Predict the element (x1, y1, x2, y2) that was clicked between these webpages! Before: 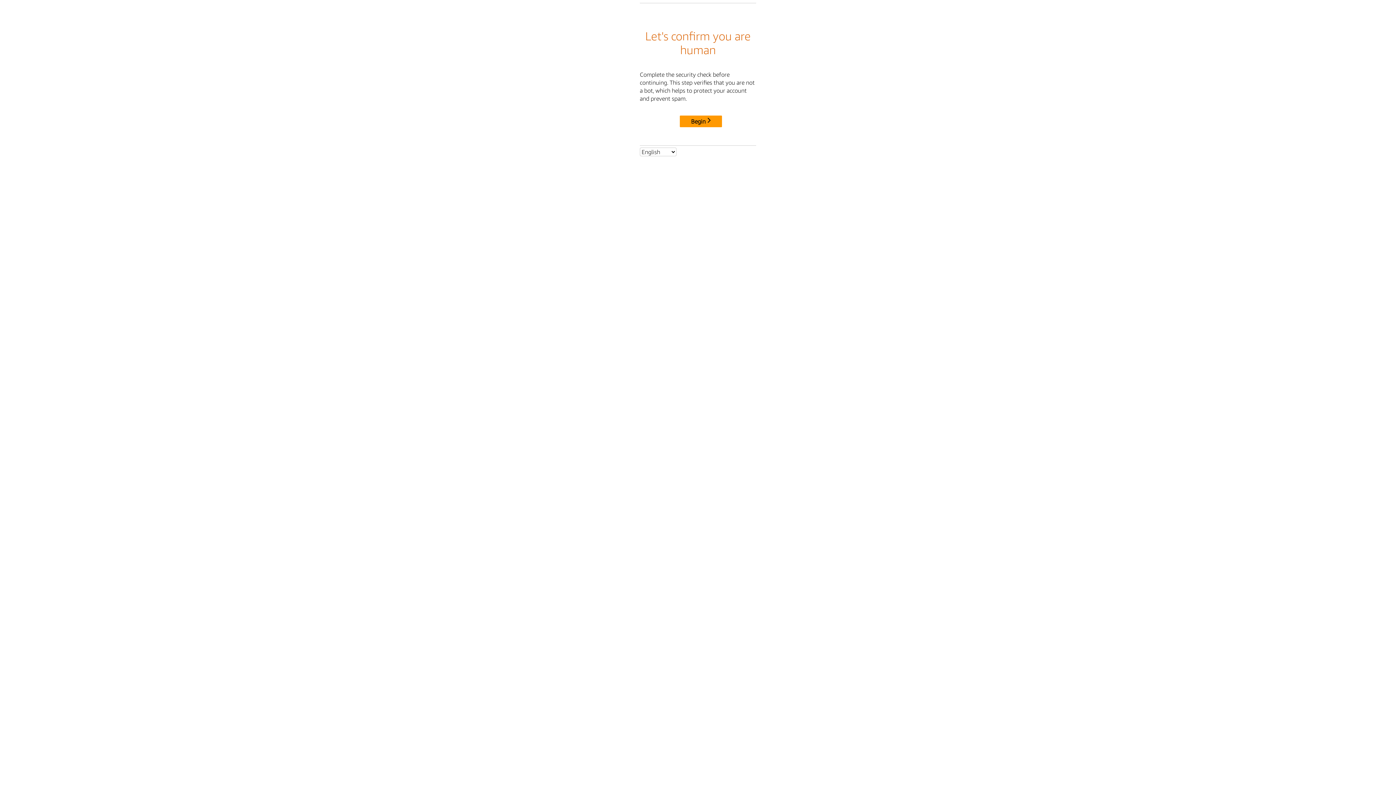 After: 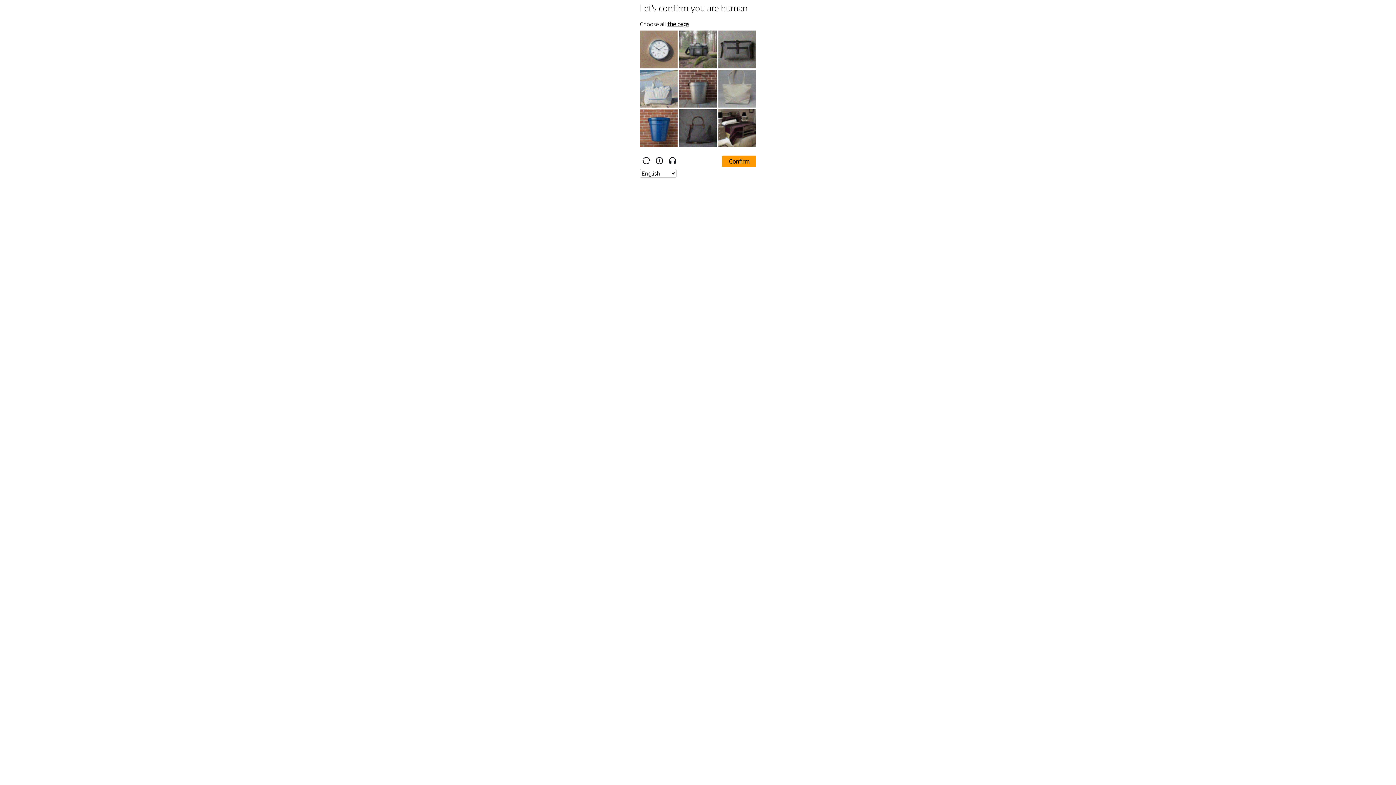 Action: bbox: (680, 115, 722, 127) label: Begin